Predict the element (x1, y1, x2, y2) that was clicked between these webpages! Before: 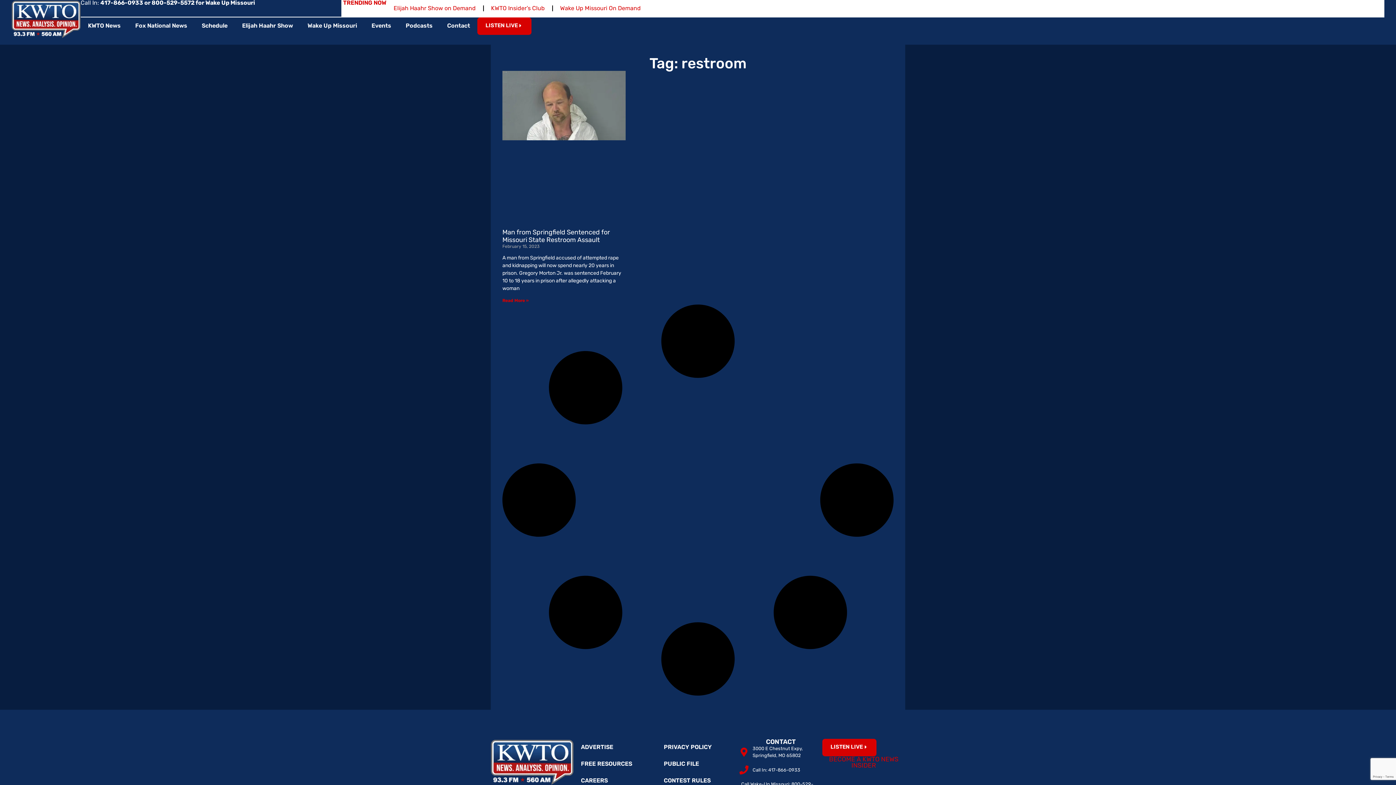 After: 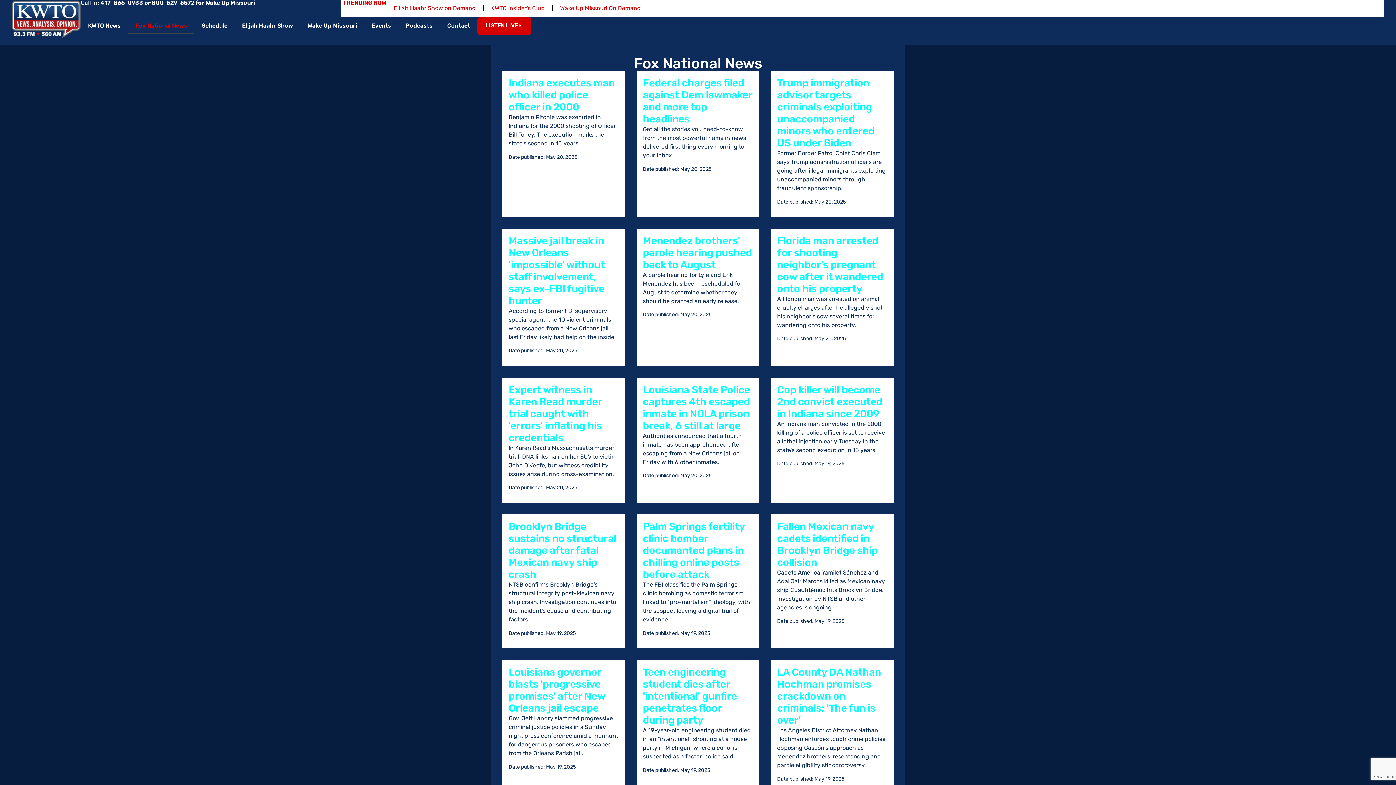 Action: label: Fox National News bbox: (127, 17, 194, 34)